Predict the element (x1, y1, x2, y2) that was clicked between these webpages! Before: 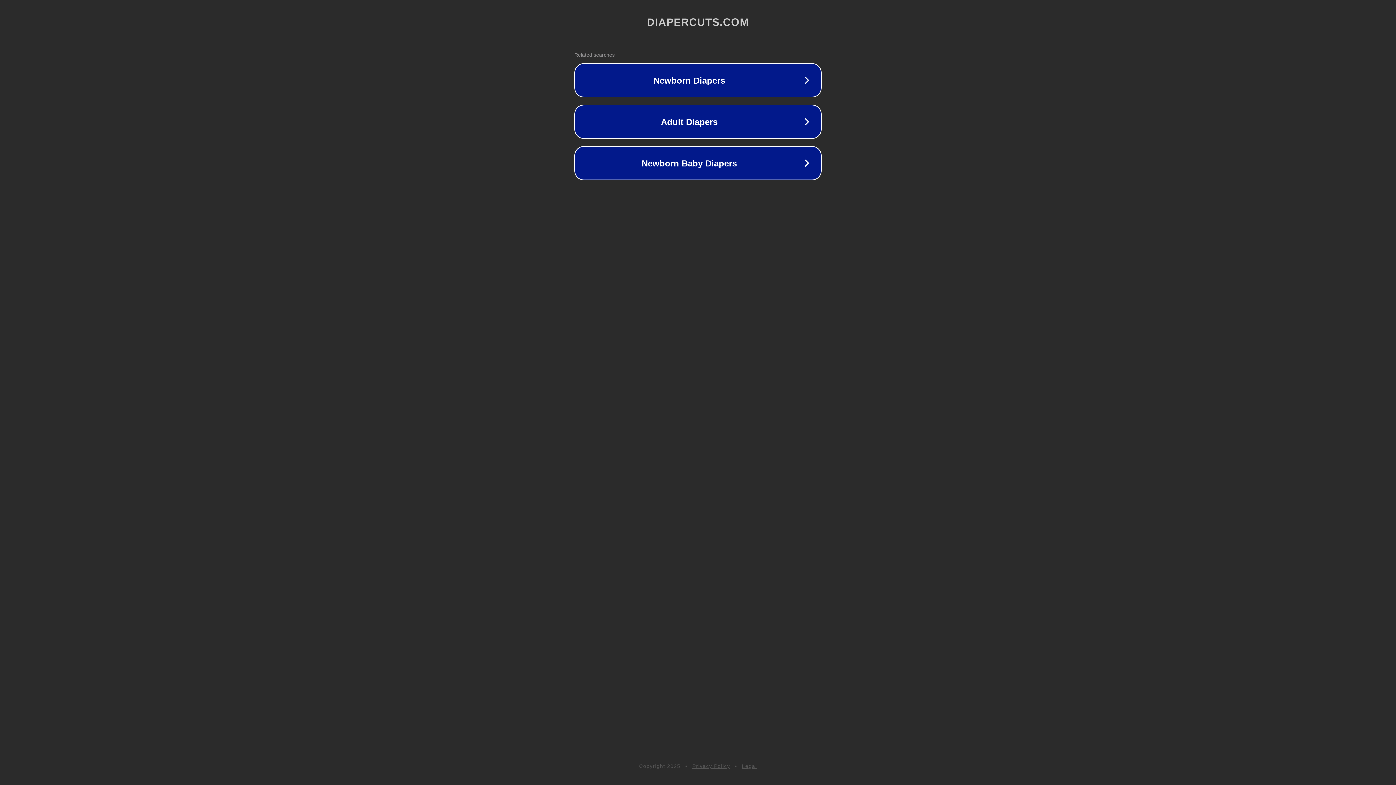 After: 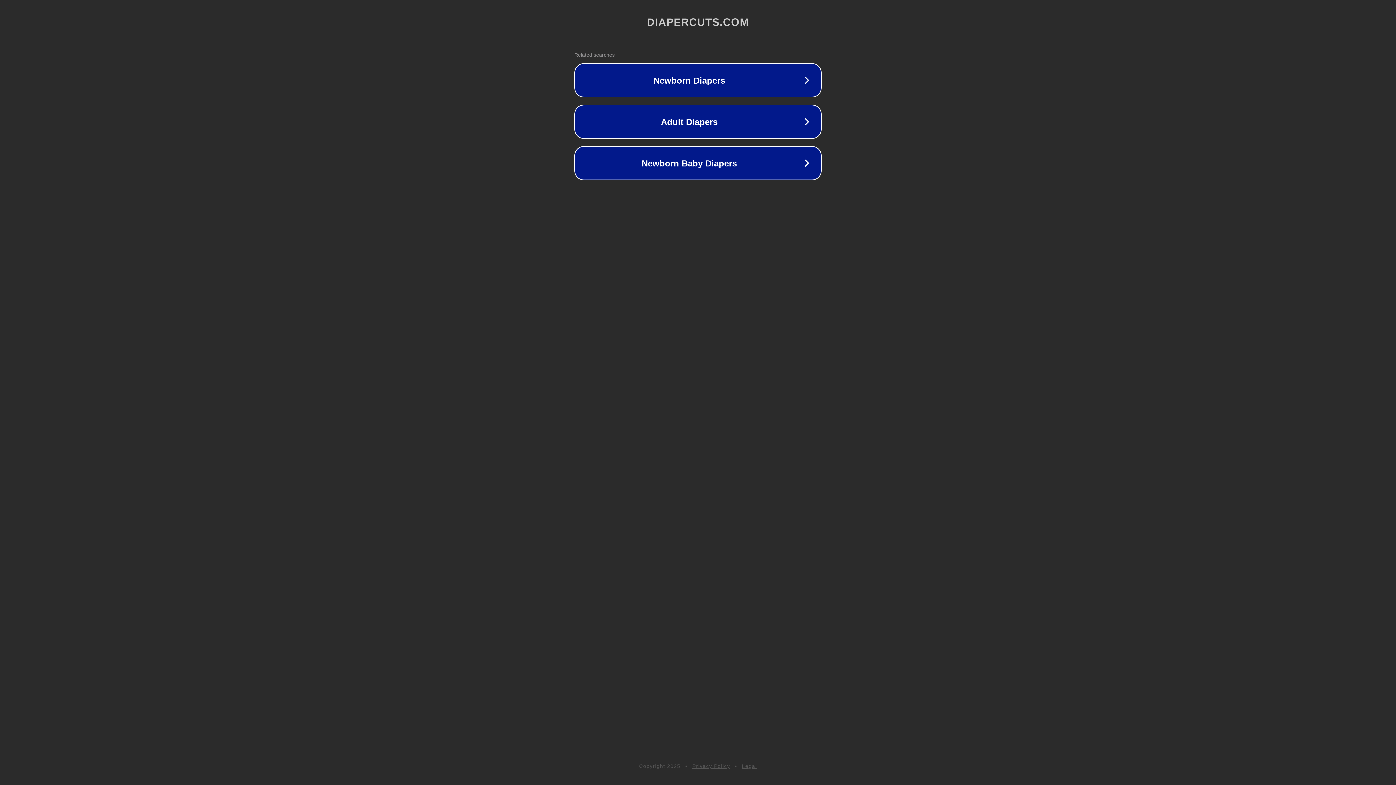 Action: bbox: (742, 763, 757, 769) label: Legal